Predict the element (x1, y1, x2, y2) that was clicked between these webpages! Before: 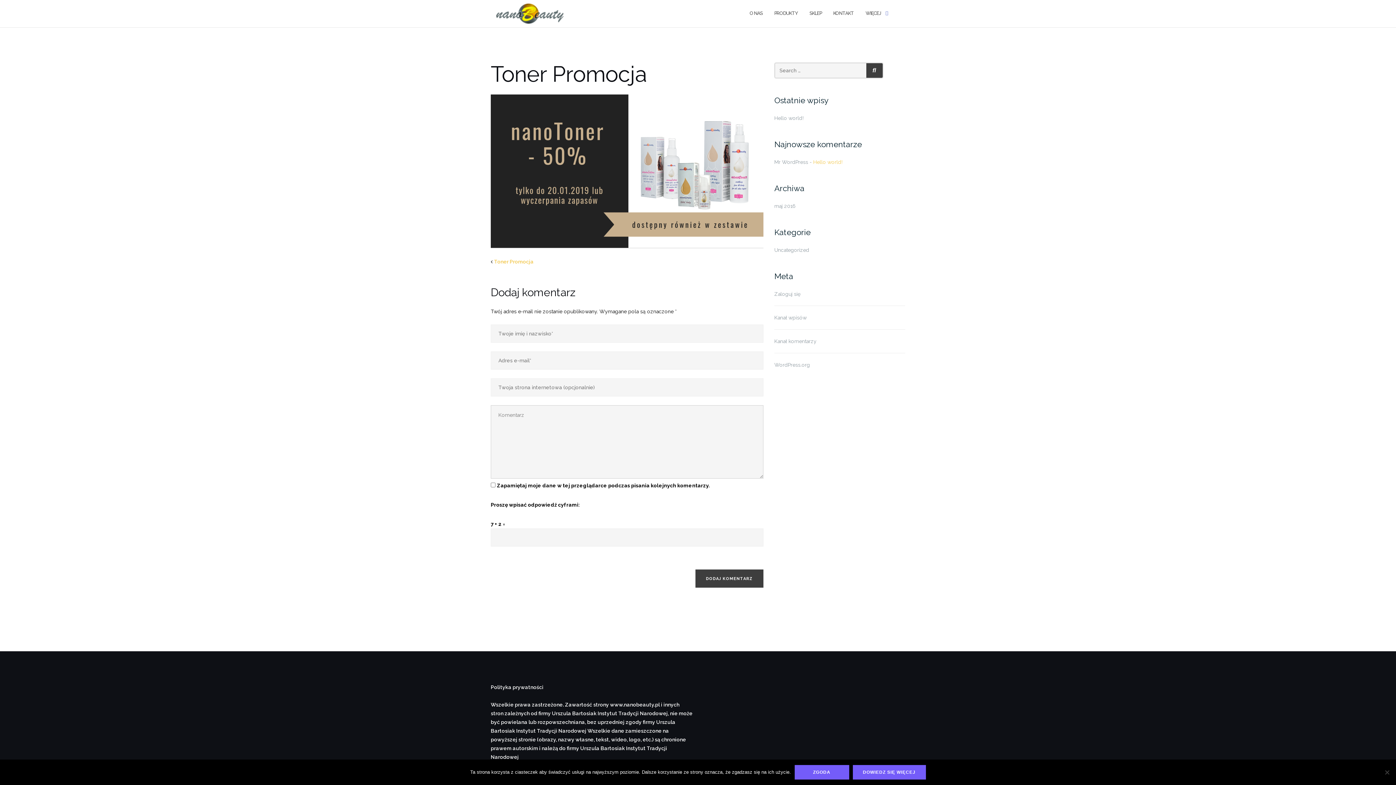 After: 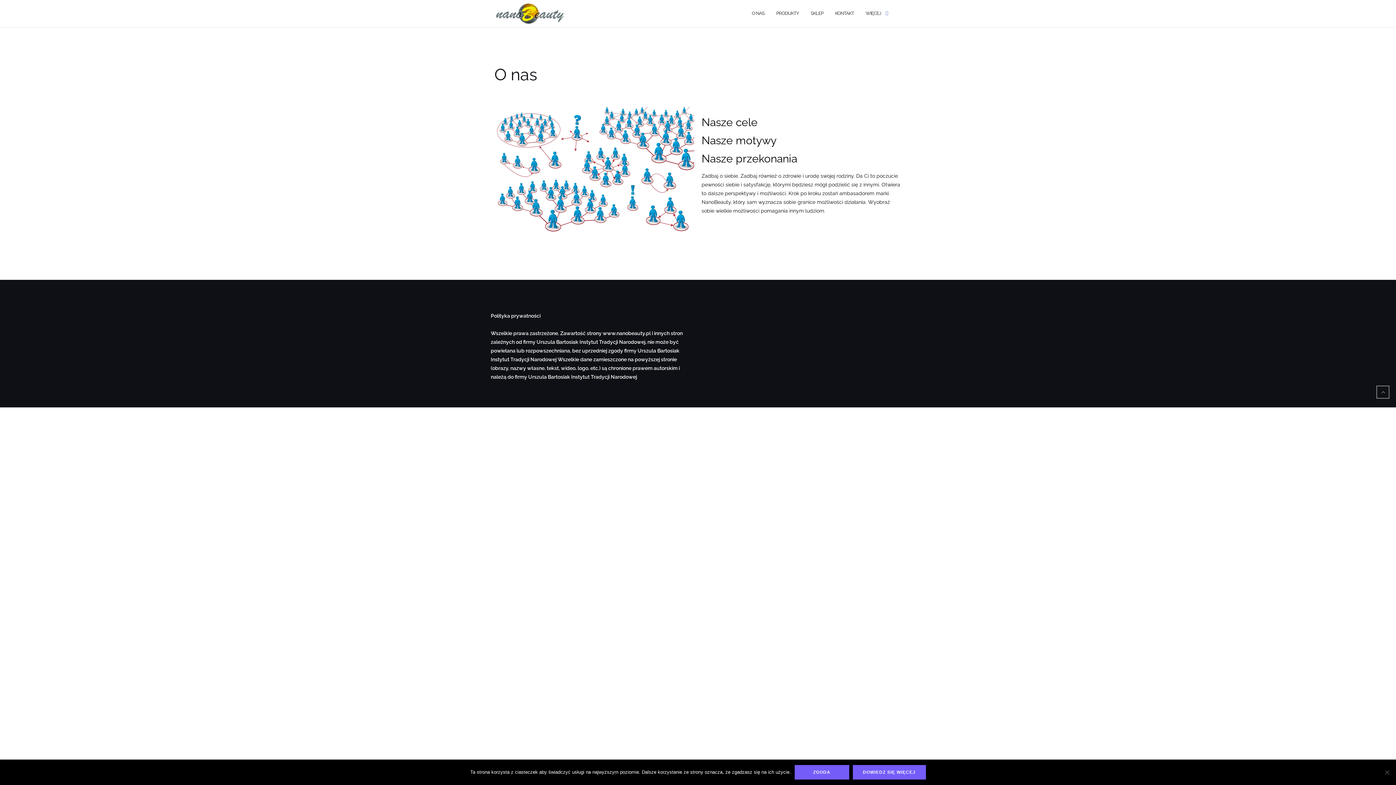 Action: label: O NAS bbox: (749, 3, 762, 23)